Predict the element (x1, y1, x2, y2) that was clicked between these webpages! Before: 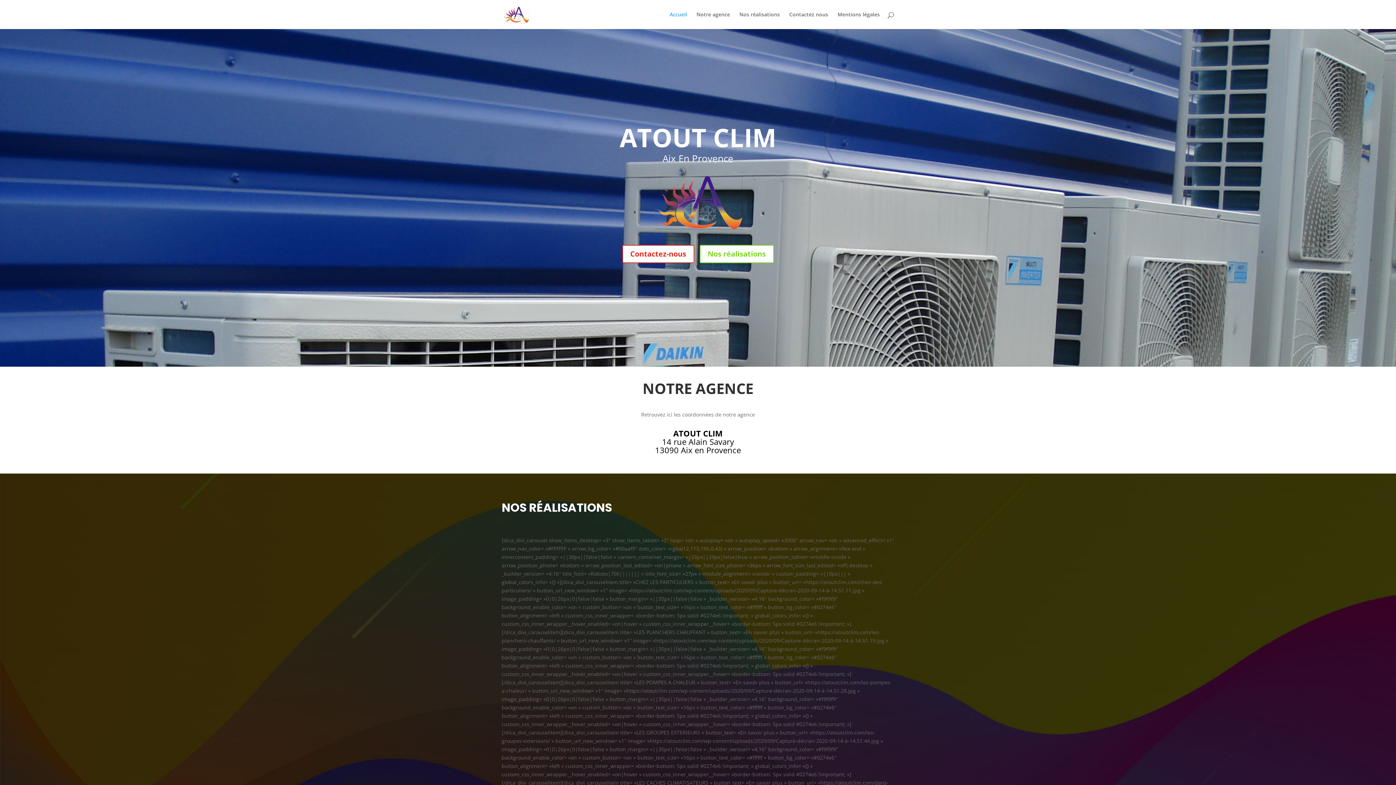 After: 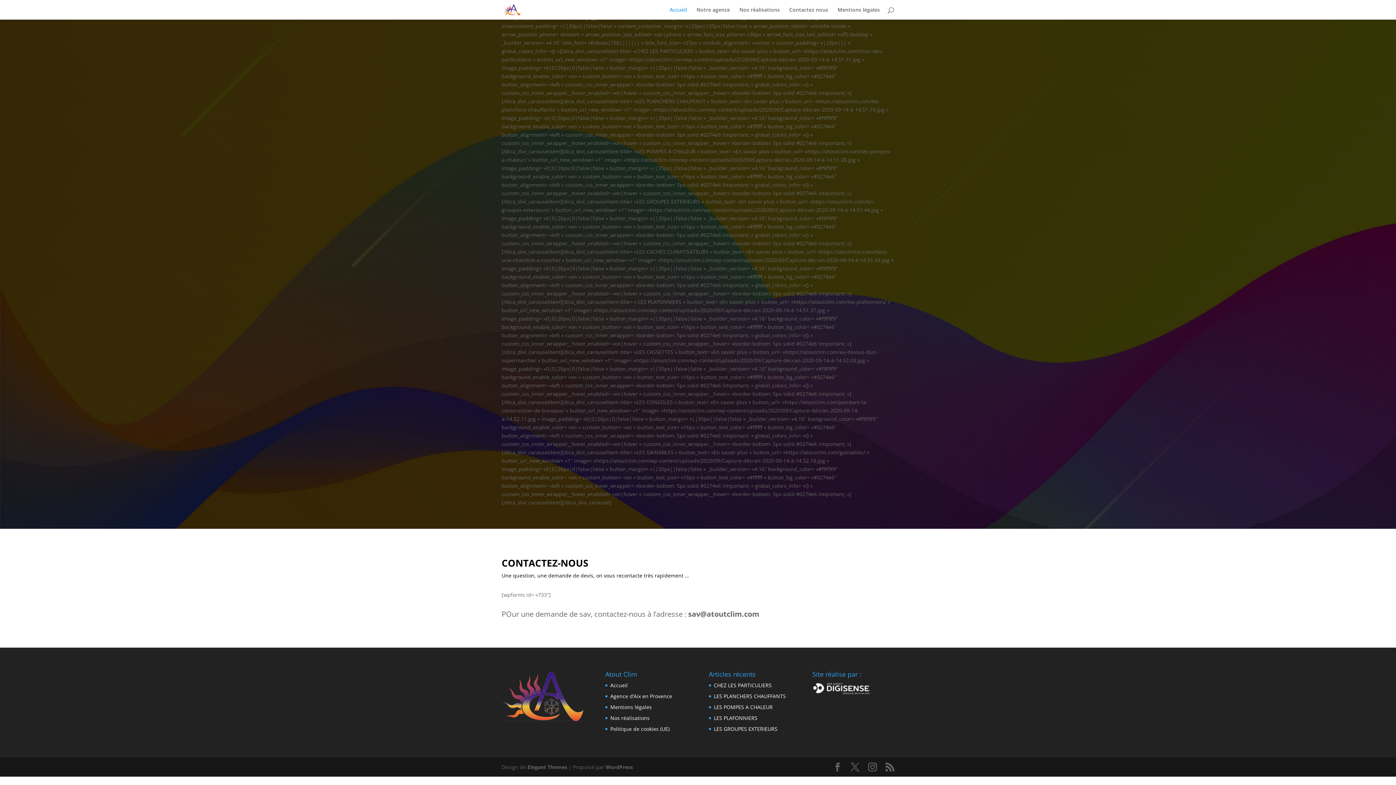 Action: bbox: (622, 245, 694, 263) label: Contactez-nous